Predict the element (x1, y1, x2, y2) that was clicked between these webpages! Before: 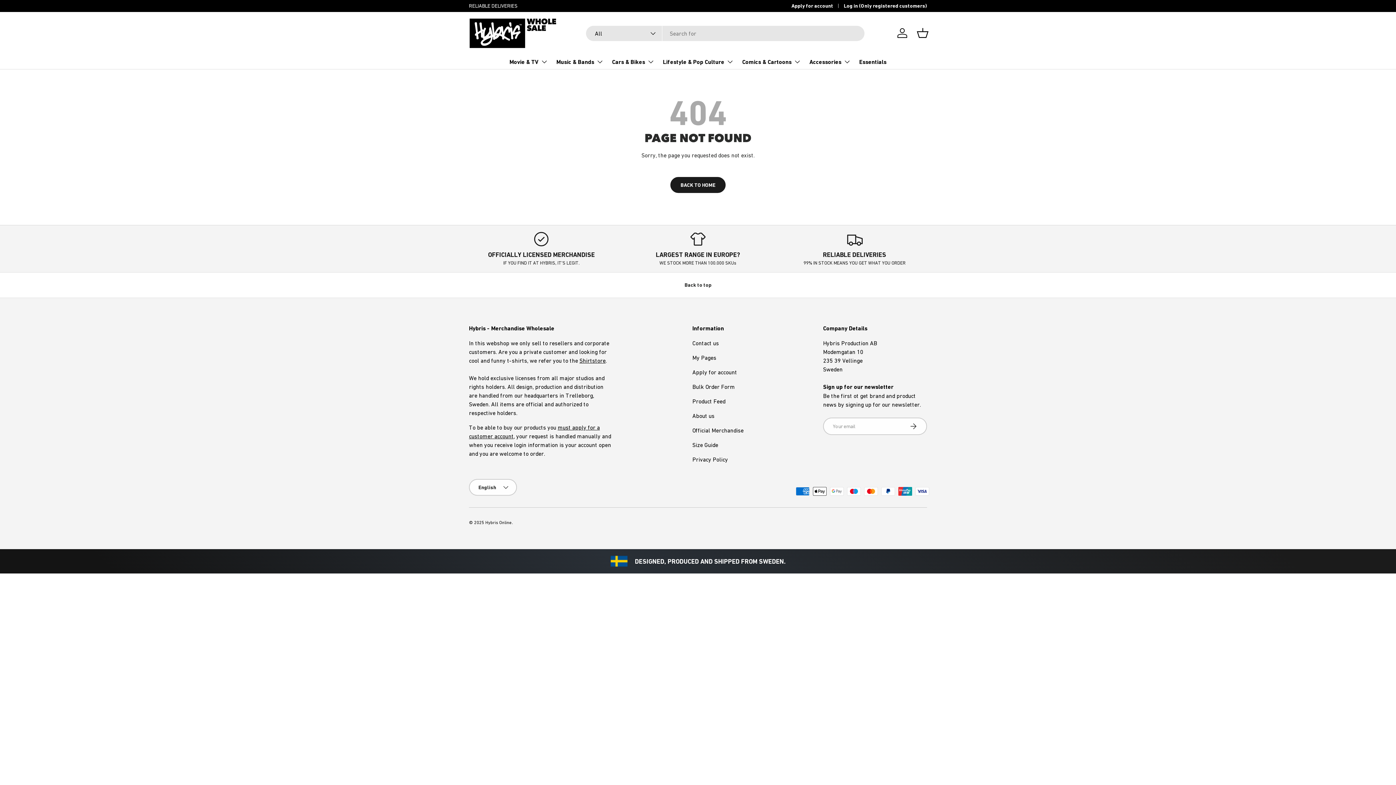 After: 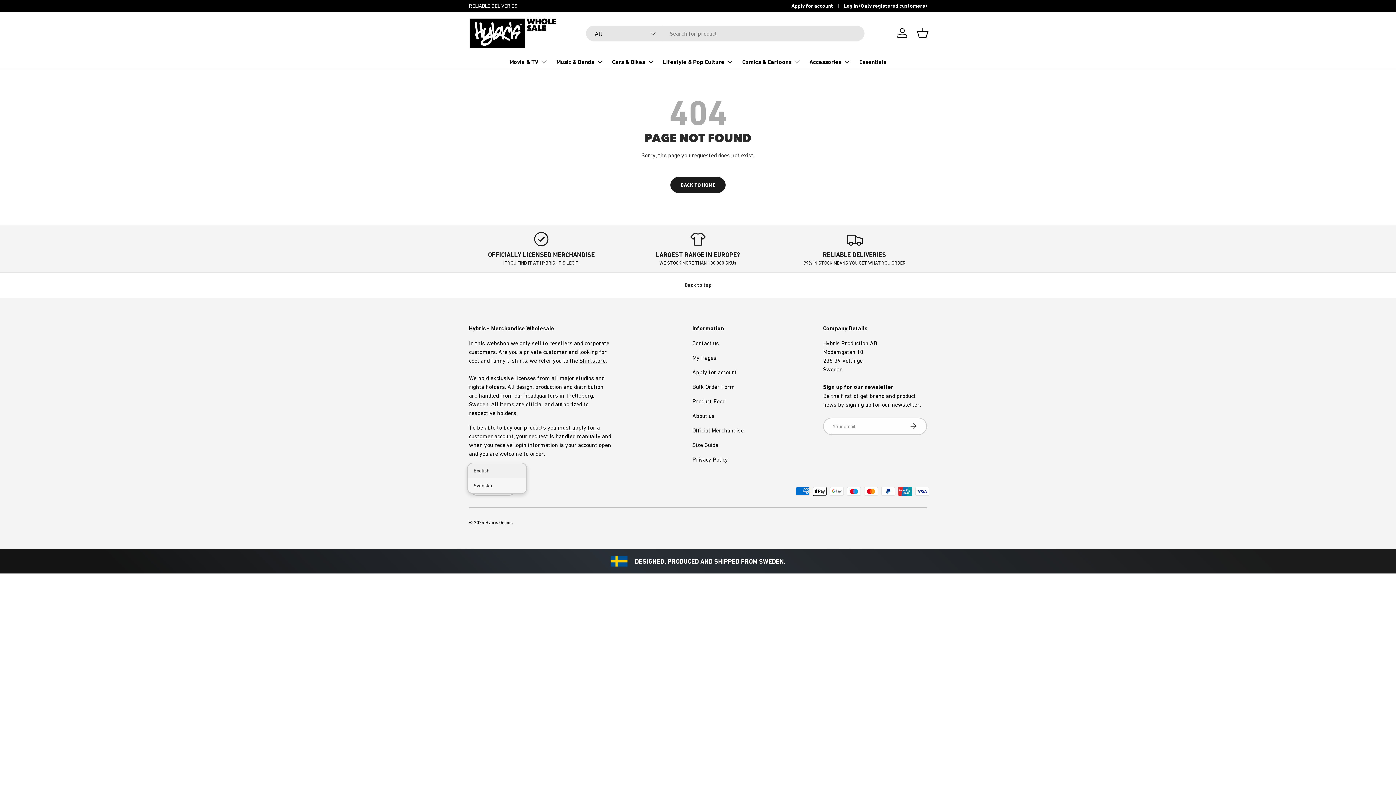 Action: bbox: (469, 479, 517, 496) label: English